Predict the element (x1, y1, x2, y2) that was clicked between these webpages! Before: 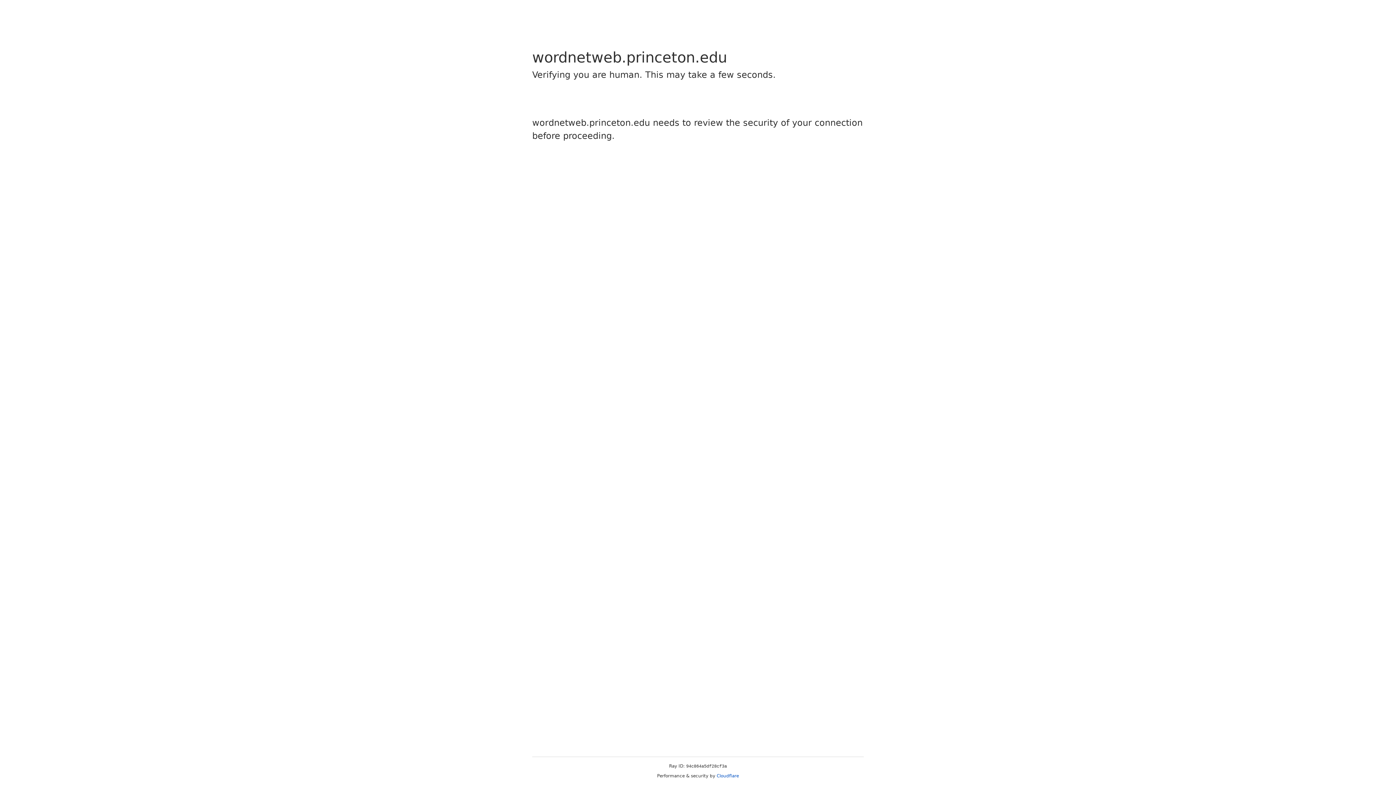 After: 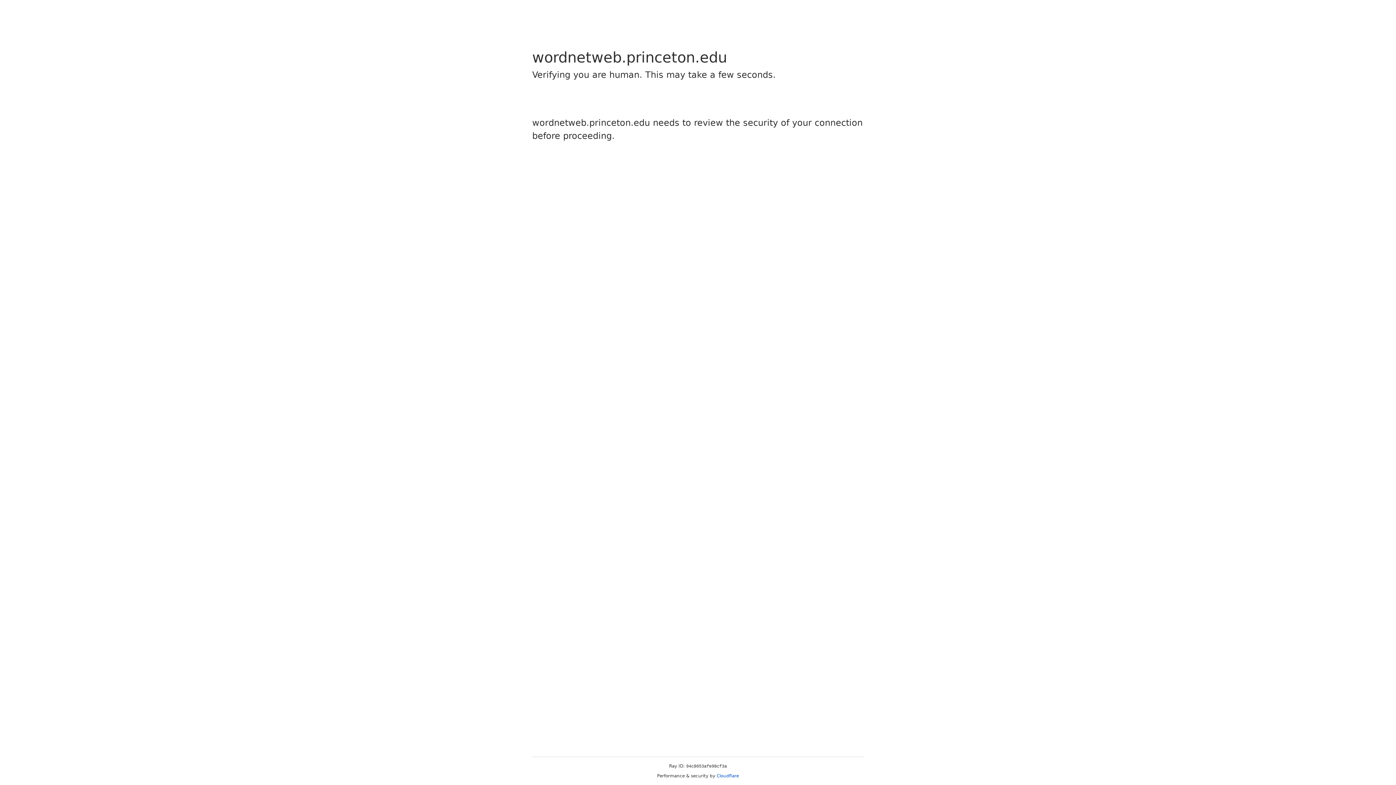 Action: bbox: (716, 773, 739, 778) label: Cloudflare